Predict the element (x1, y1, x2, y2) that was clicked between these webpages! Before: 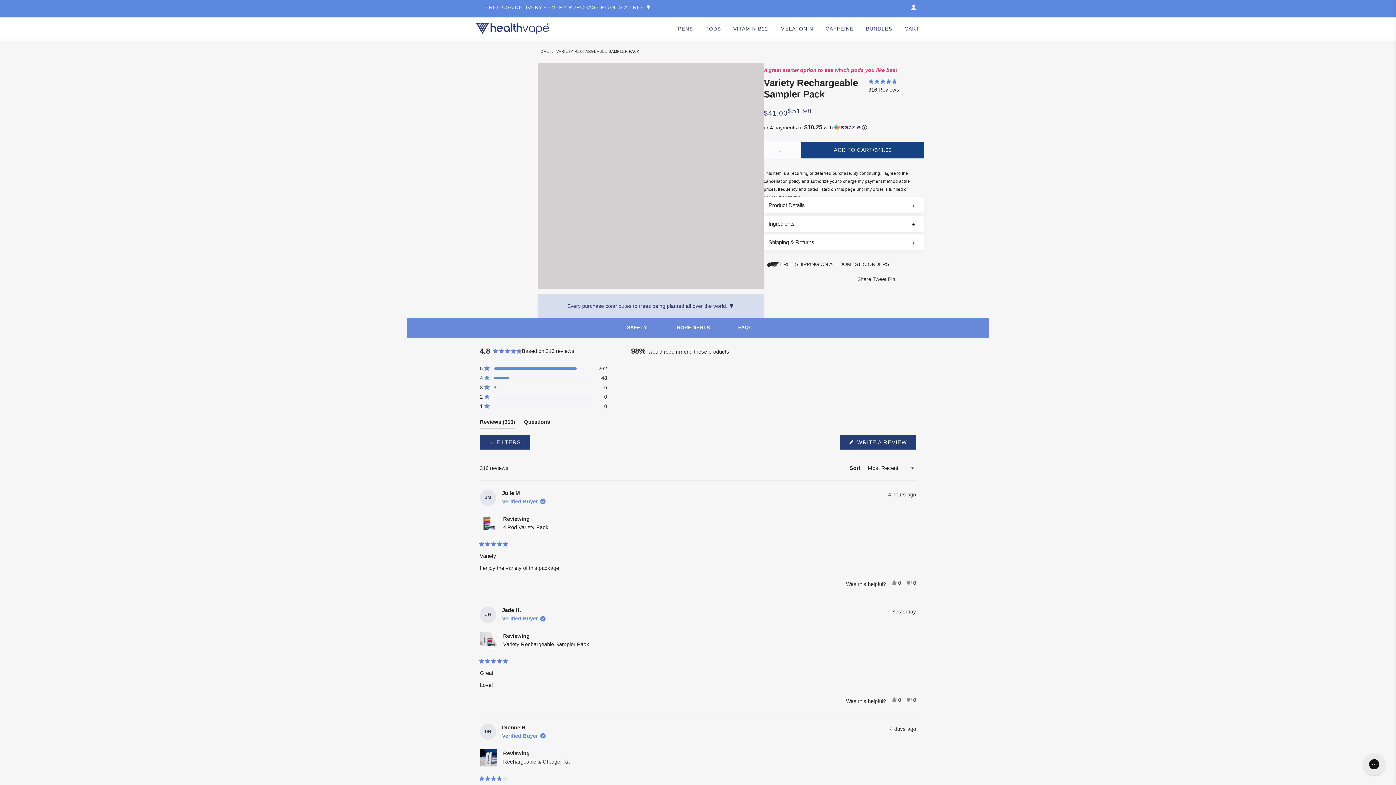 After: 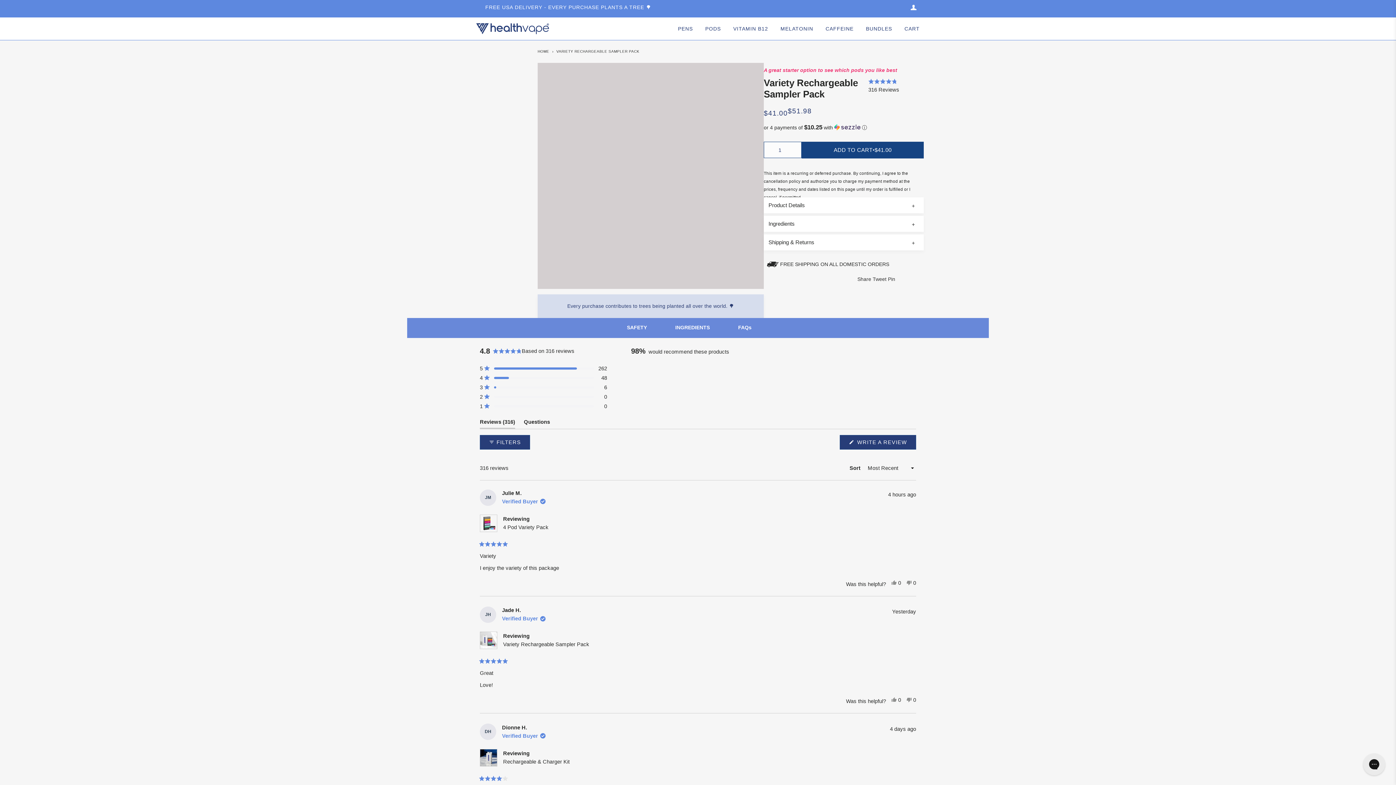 Action: bbox: (480, 632, 497, 649)